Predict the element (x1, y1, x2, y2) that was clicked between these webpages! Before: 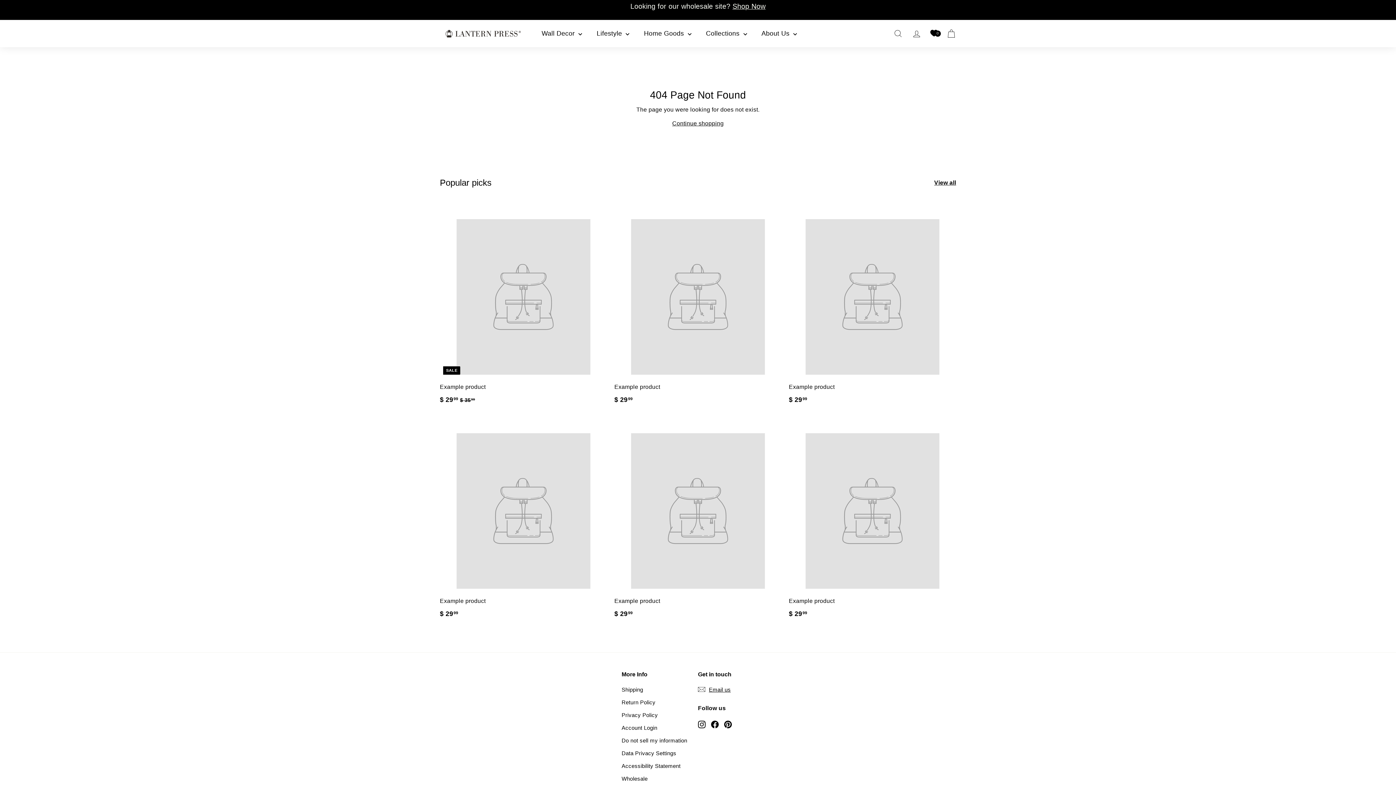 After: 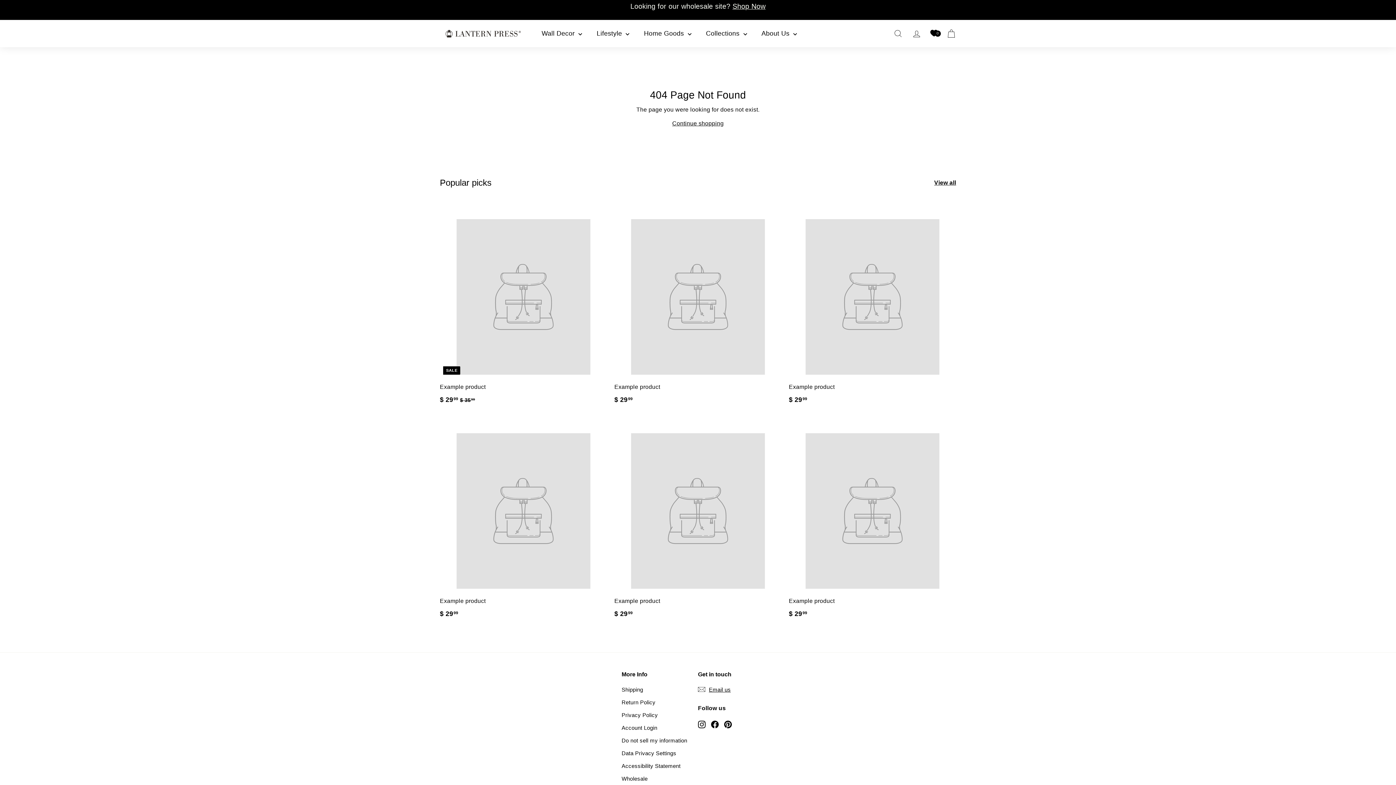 Action: bbox: (614, 202, 781, 412) label: Example product
$ 2999
$ 29.99